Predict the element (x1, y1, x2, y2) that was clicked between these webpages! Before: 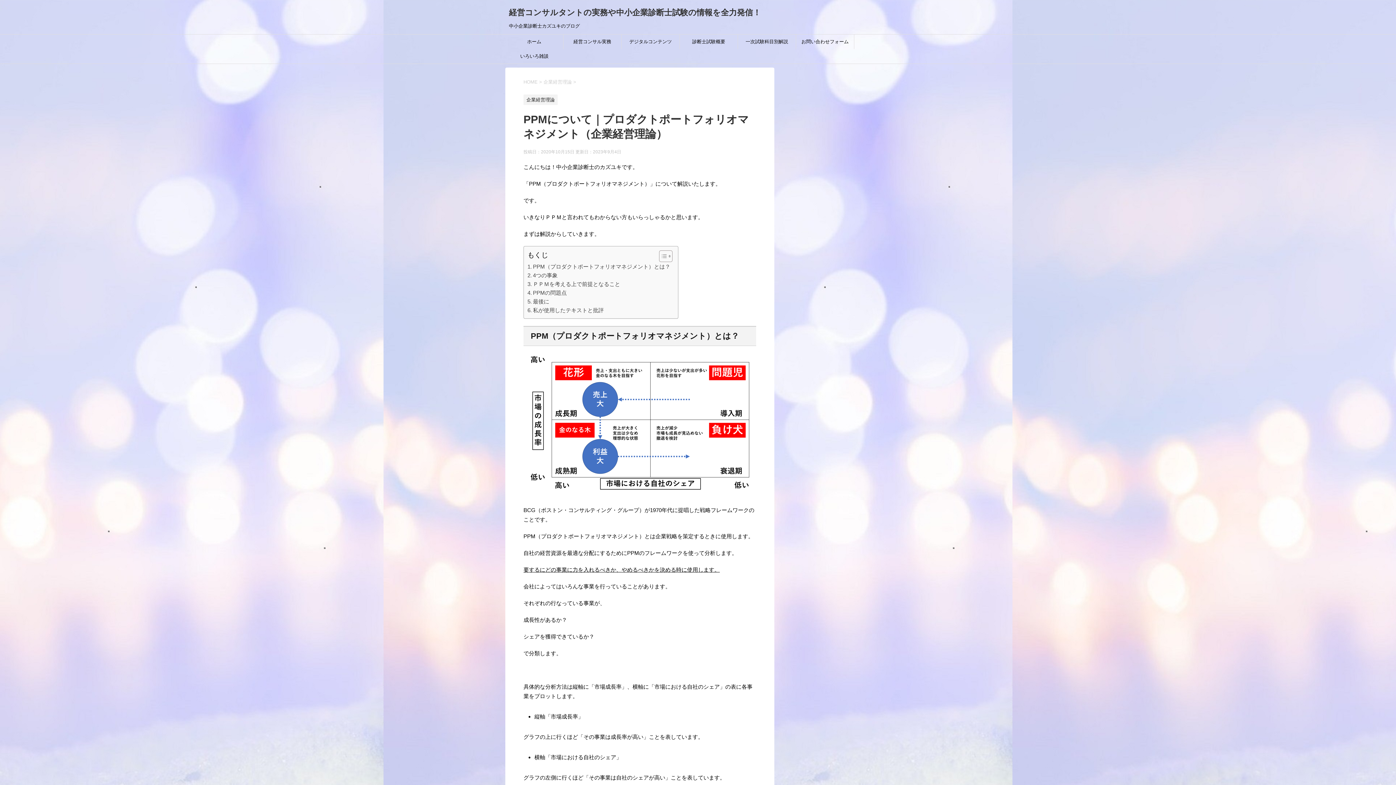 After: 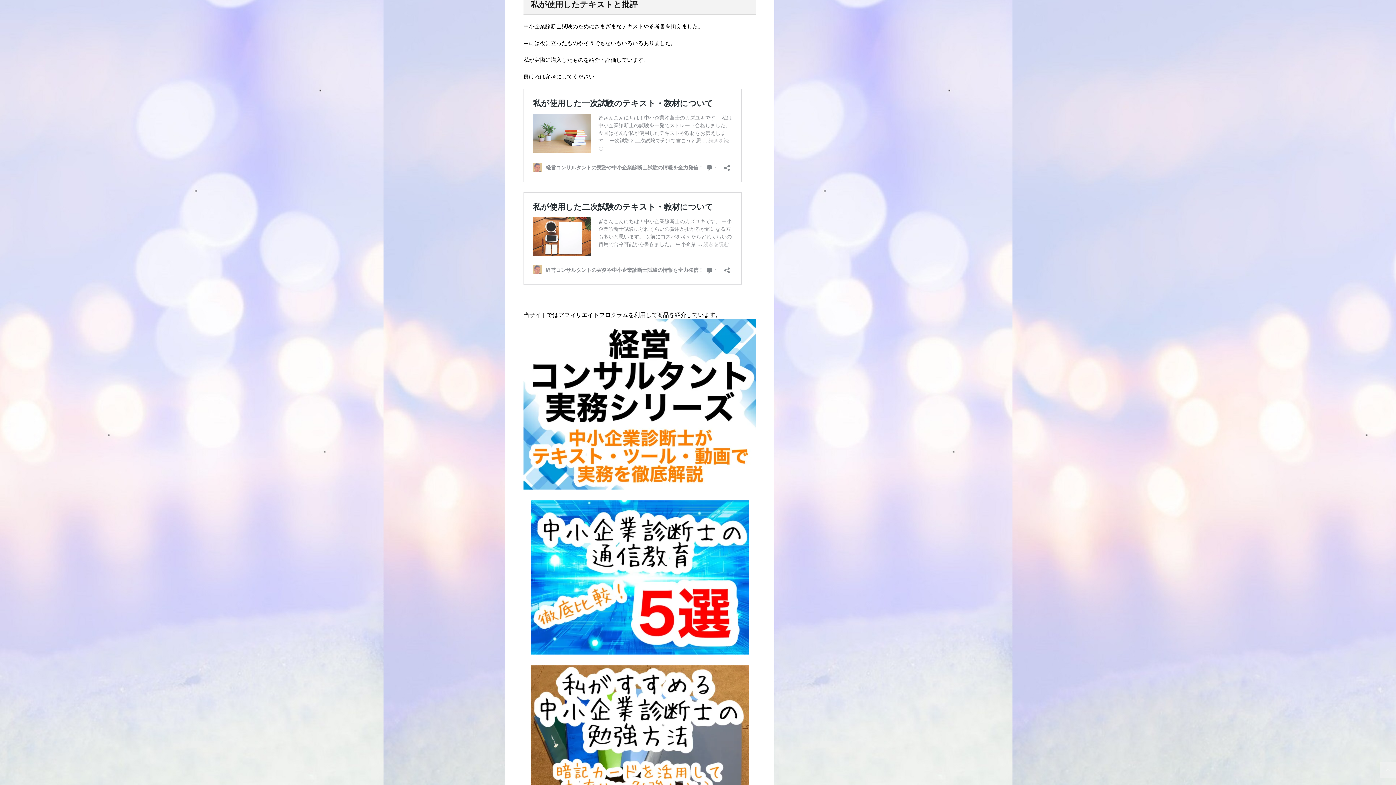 Action: label: 私が使用したテキストと批評 bbox: (527, 306, 604, 314)